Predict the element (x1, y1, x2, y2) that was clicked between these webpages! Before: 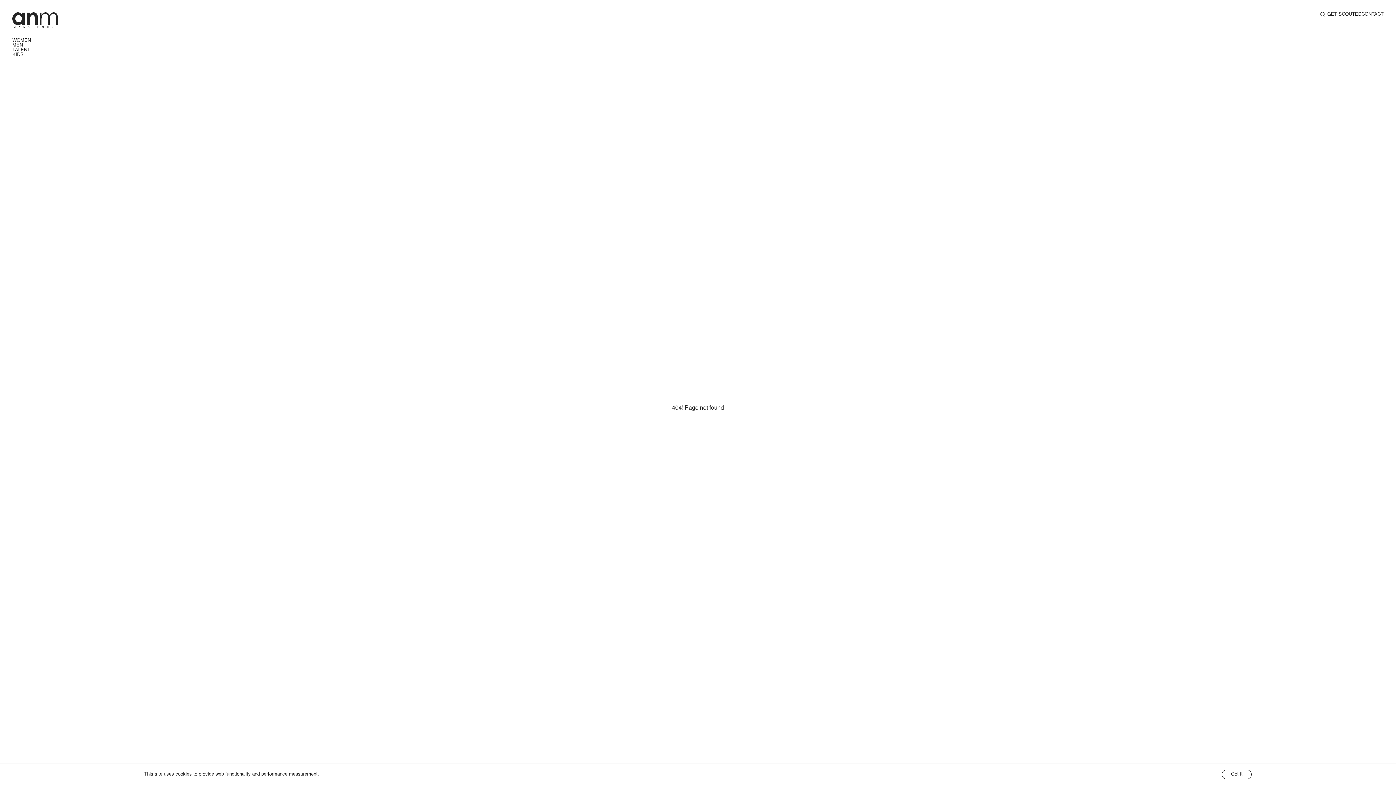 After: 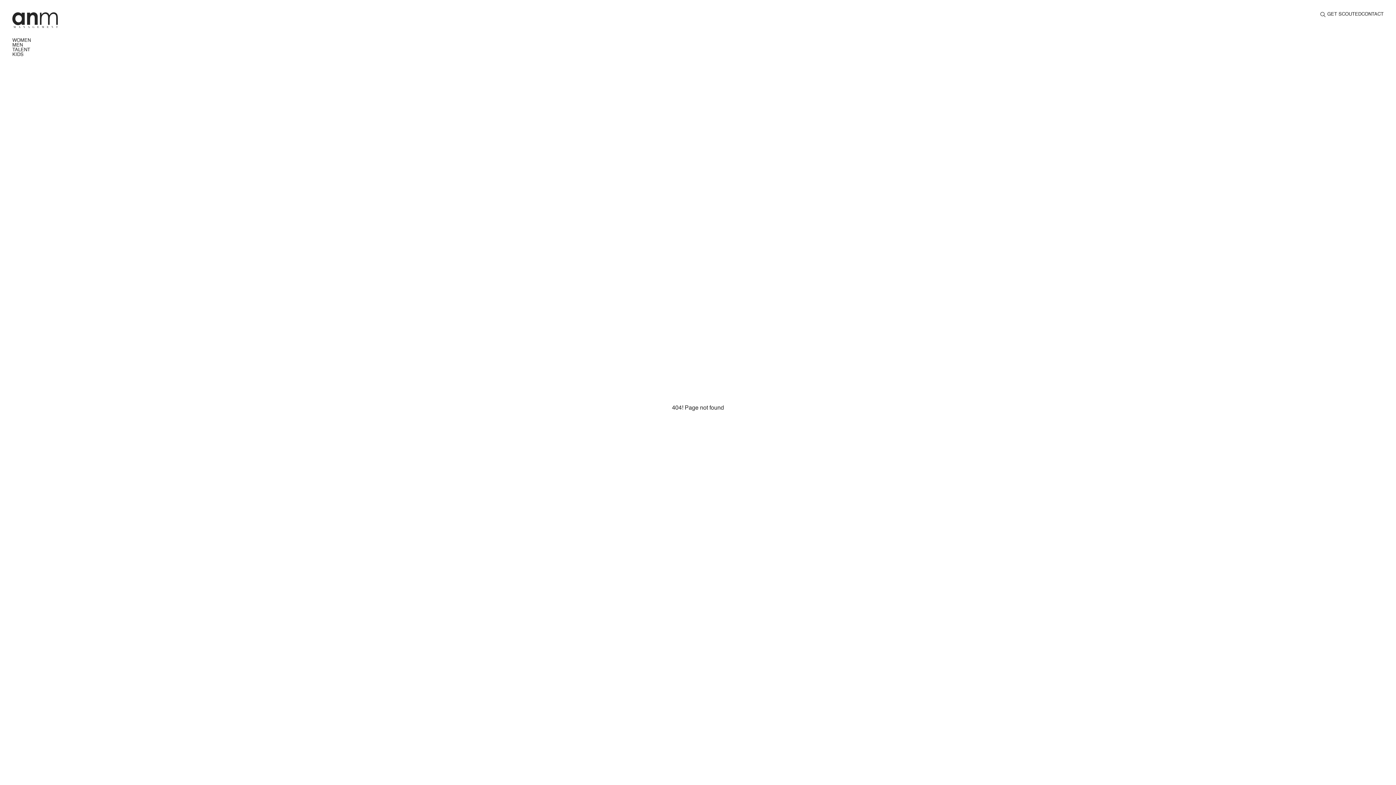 Action: bbox: (1222, 770, 1252, 779) label: Got it